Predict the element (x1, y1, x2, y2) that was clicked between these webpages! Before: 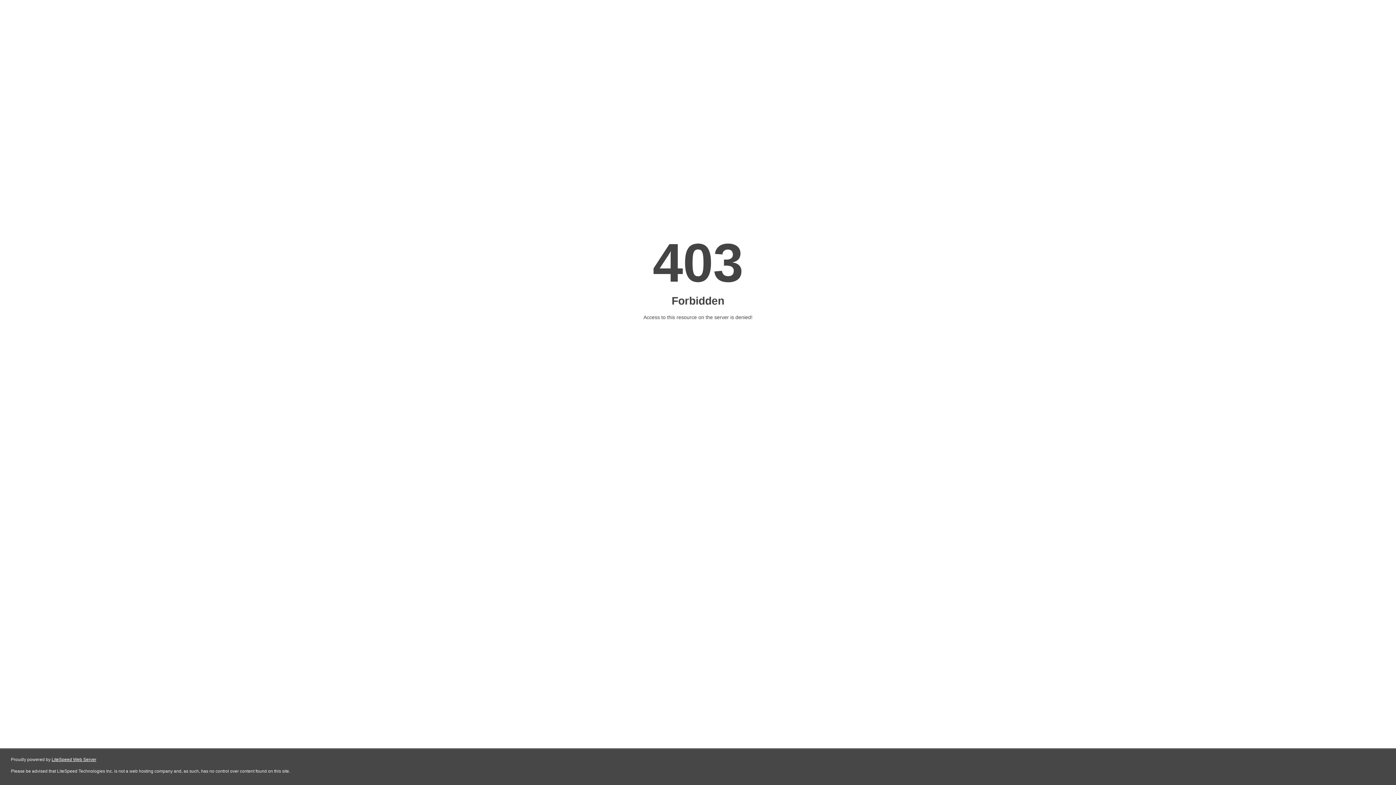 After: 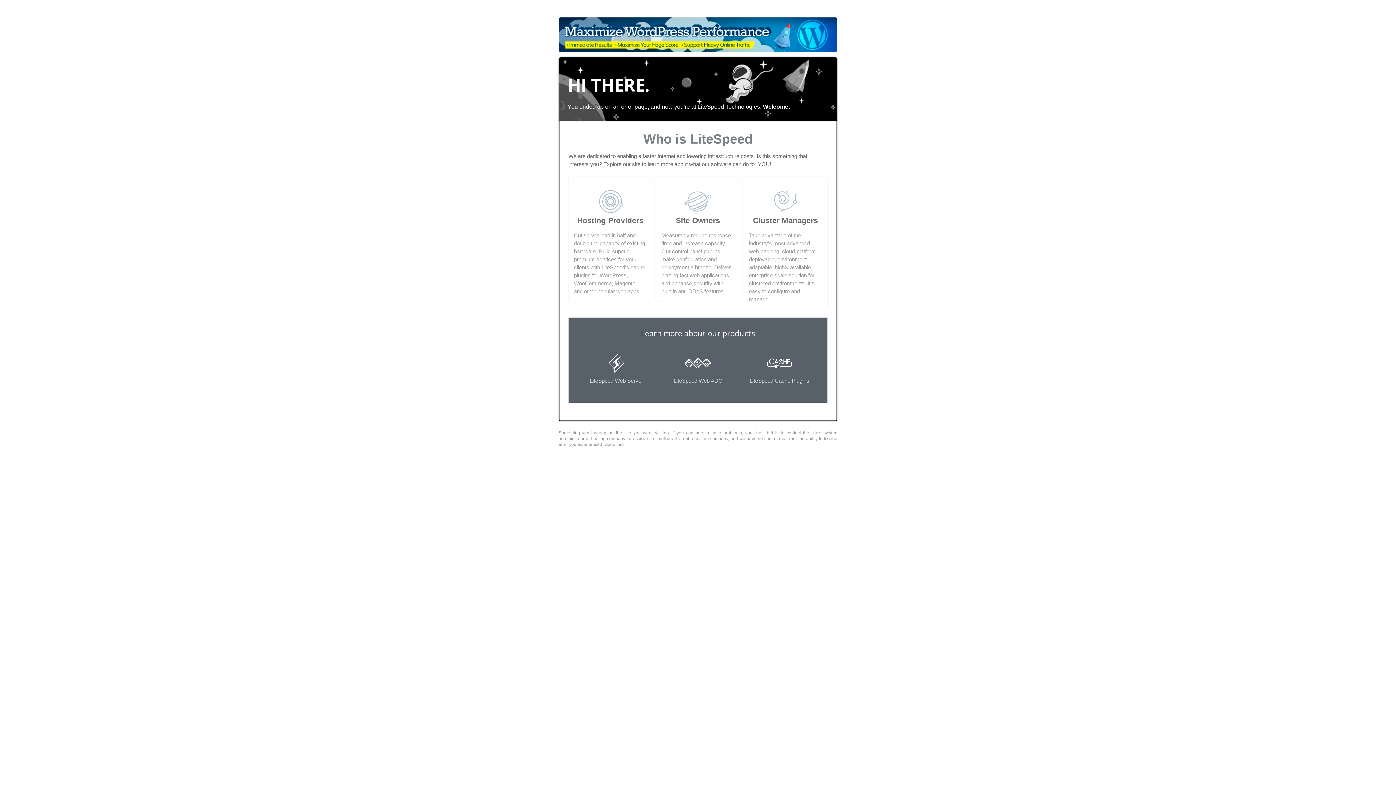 Action: bbox: (51, 757, 96, 762) label: LiteSpeed Web Server